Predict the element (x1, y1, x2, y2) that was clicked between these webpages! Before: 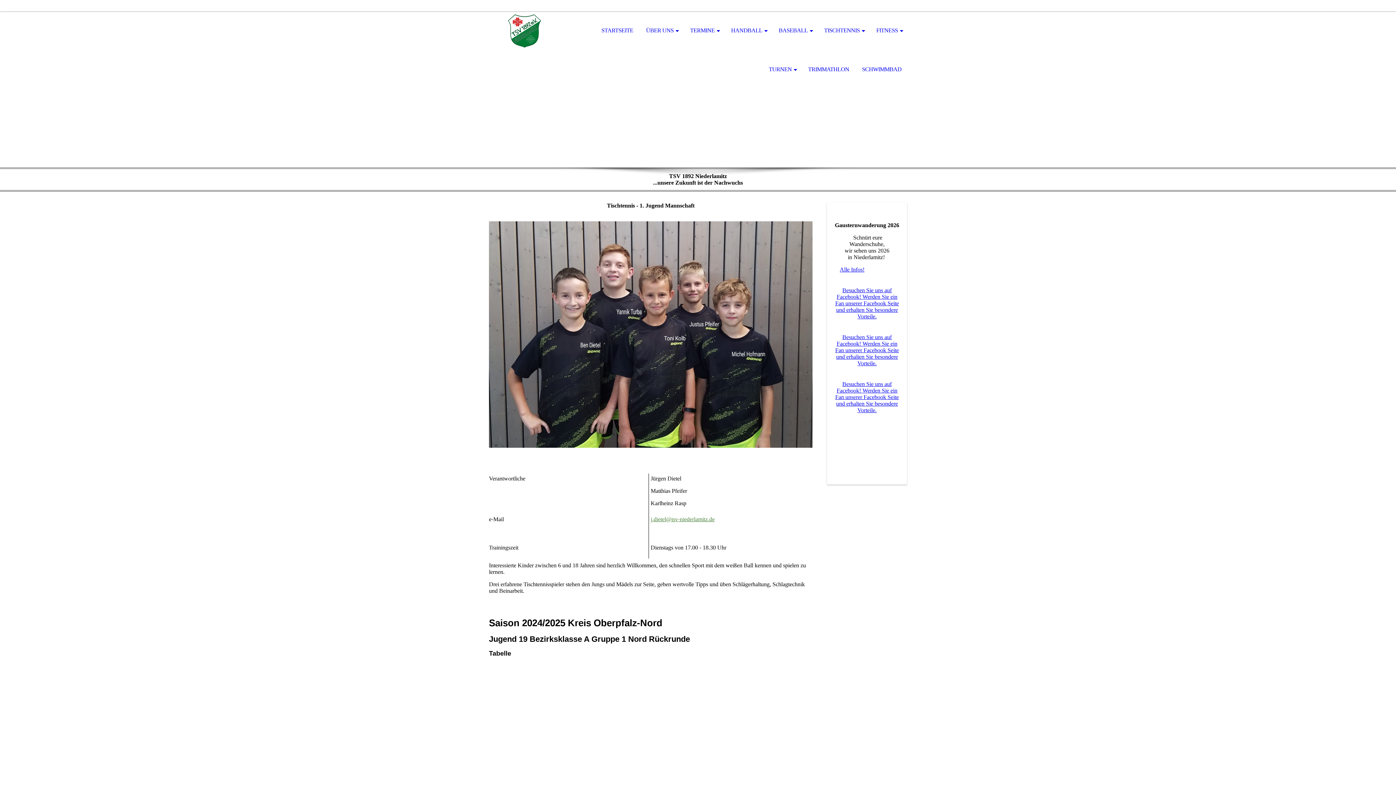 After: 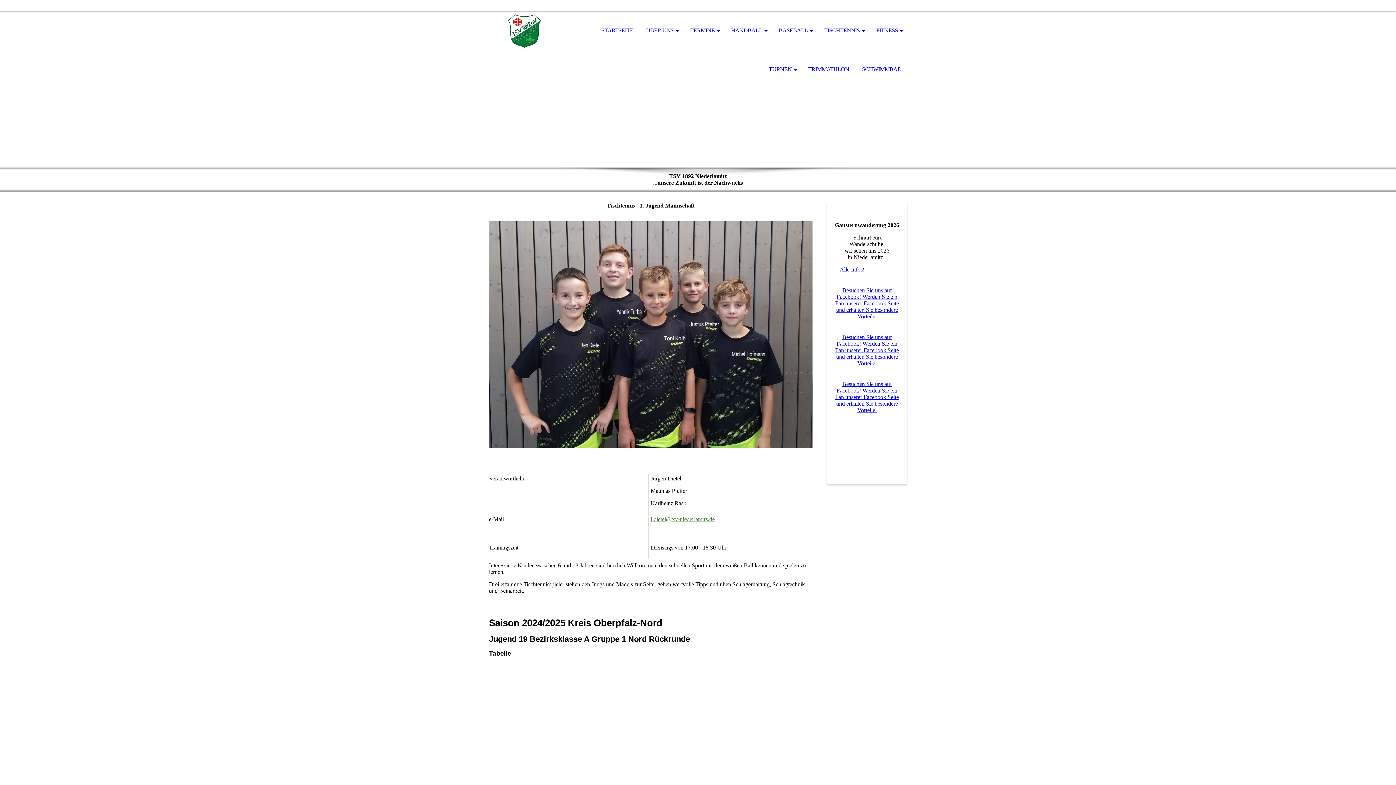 Action: bbox: (835, 287, 899, 319) label: Besuchen Sie uns auf Facebook! Werden Sie ein Fan unserer Facebook Seite und erhalten Sie besondere Vorteile.